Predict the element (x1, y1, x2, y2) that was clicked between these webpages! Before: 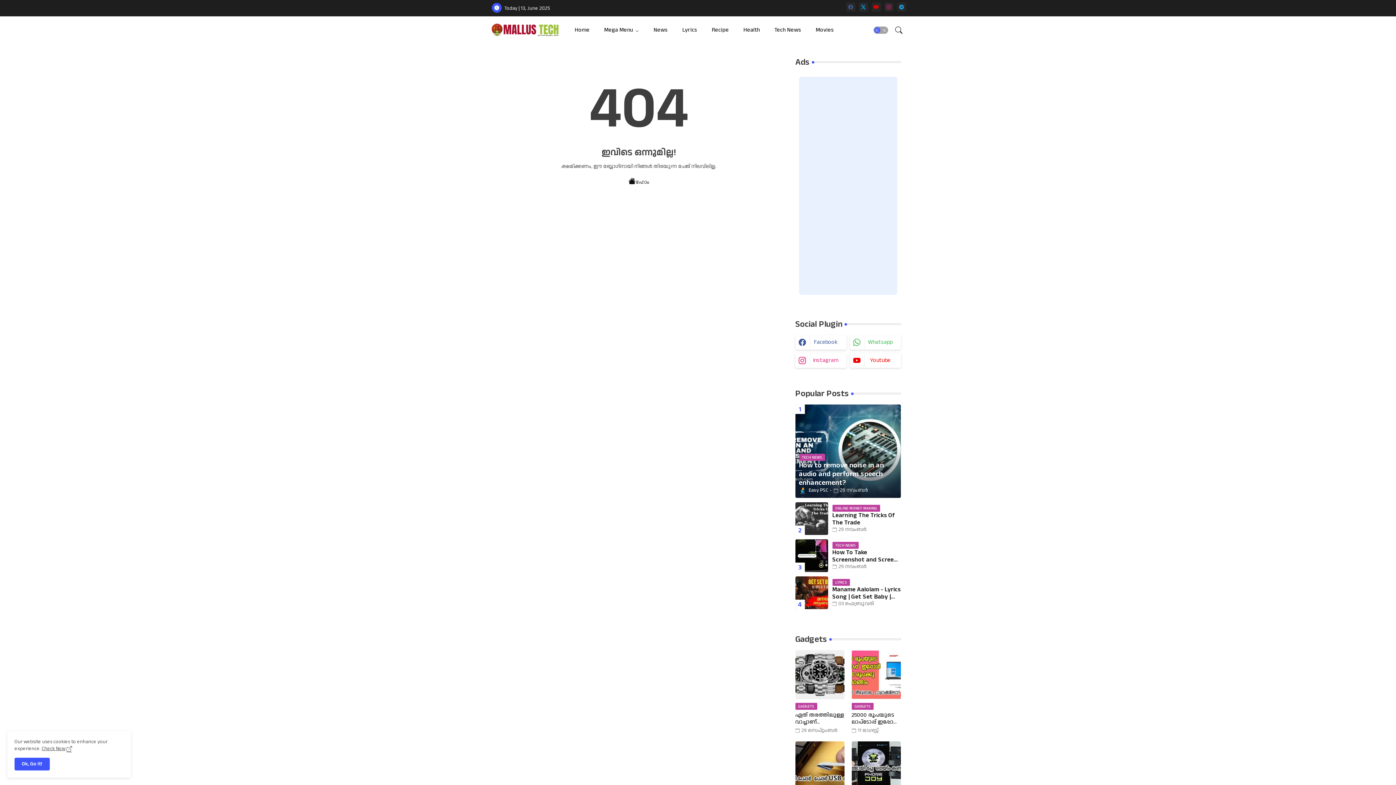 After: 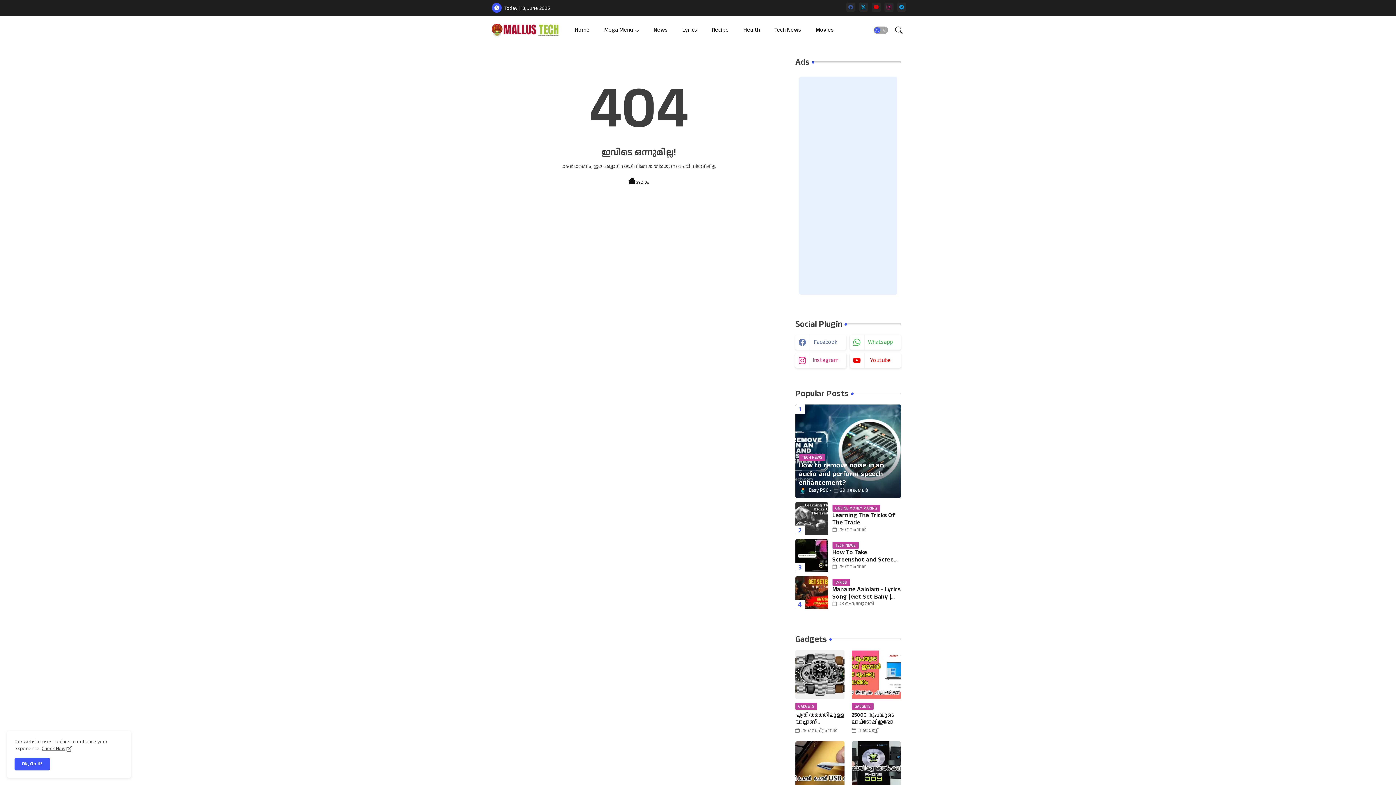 Action: bbox: (795, 335, 846, 349) label: facebook